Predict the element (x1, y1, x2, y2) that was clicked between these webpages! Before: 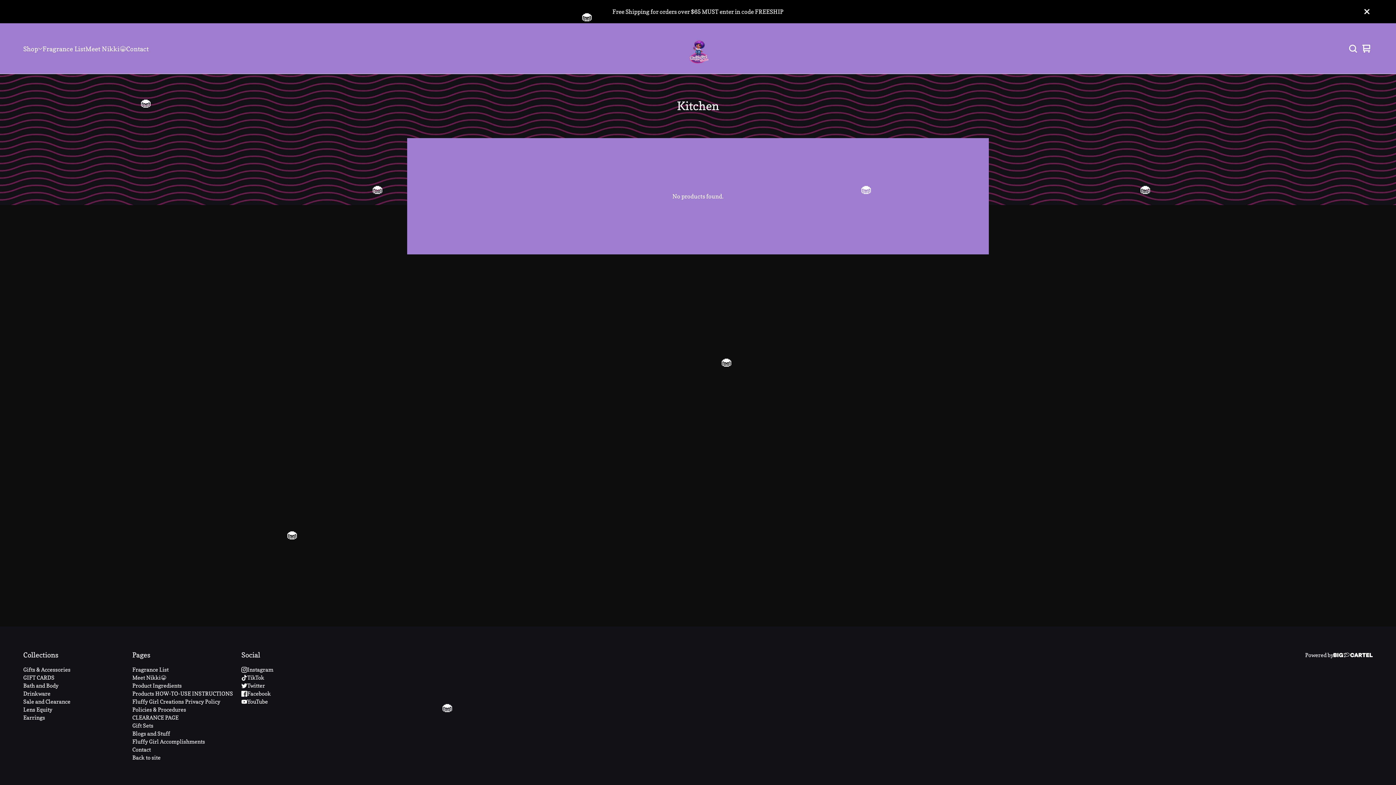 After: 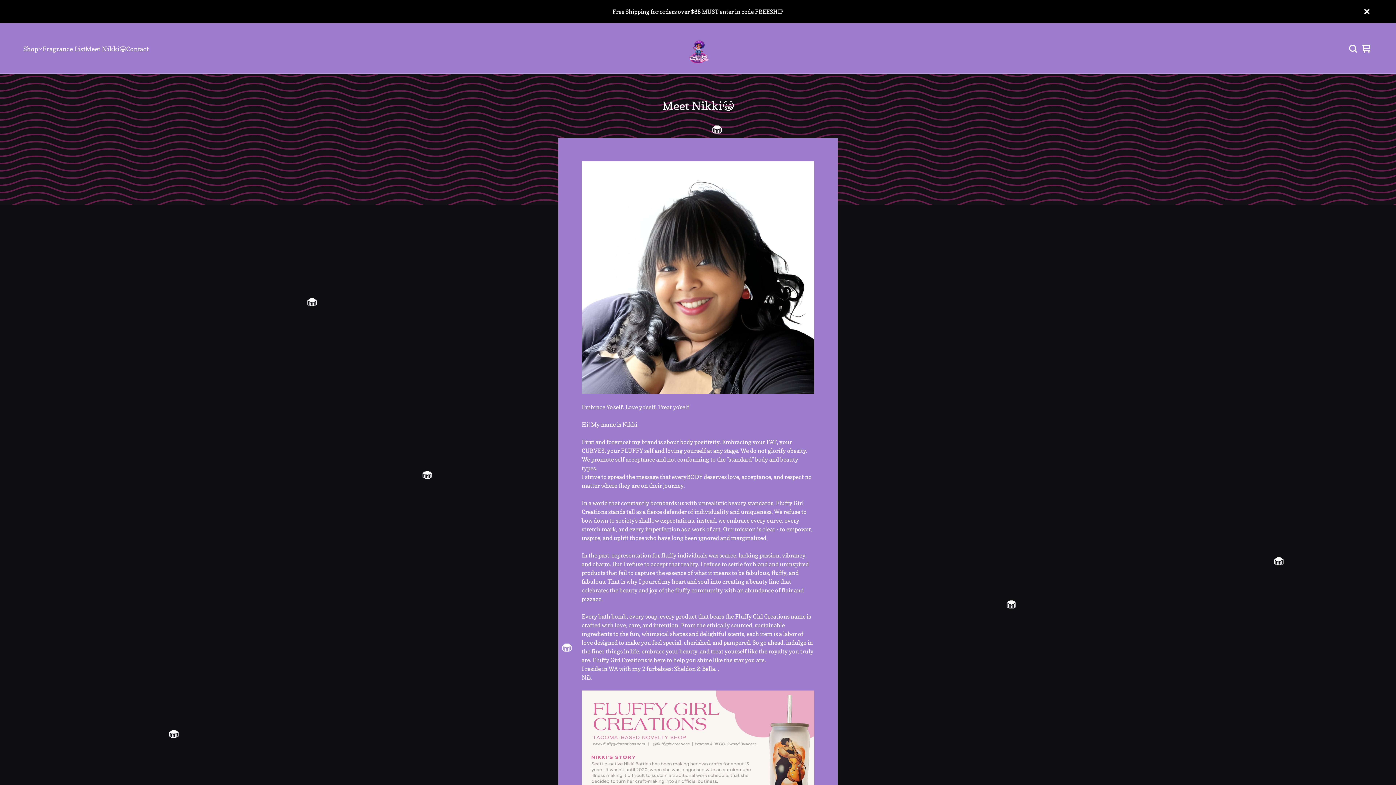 Action: label: Meet Nikki😀 bbox: (132, 674, 166, 682)